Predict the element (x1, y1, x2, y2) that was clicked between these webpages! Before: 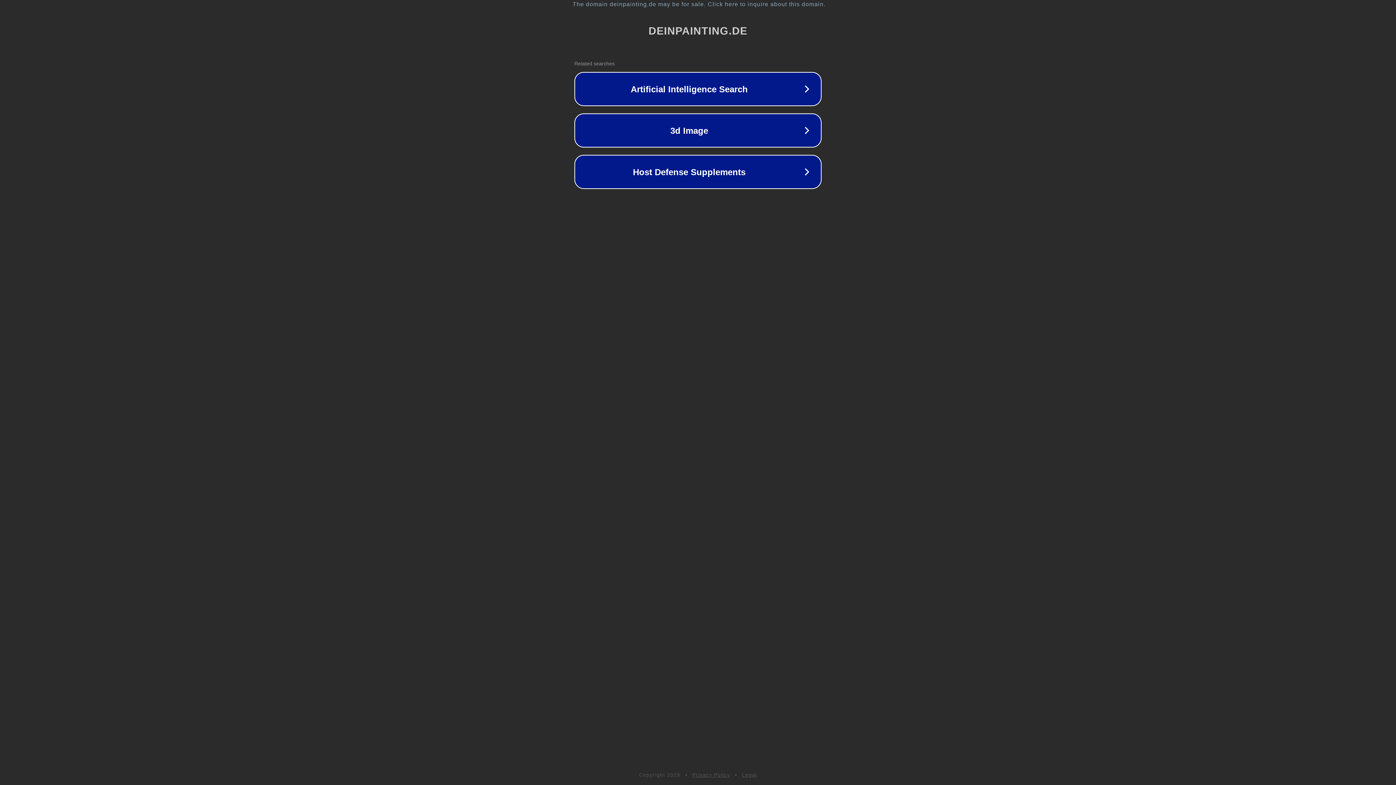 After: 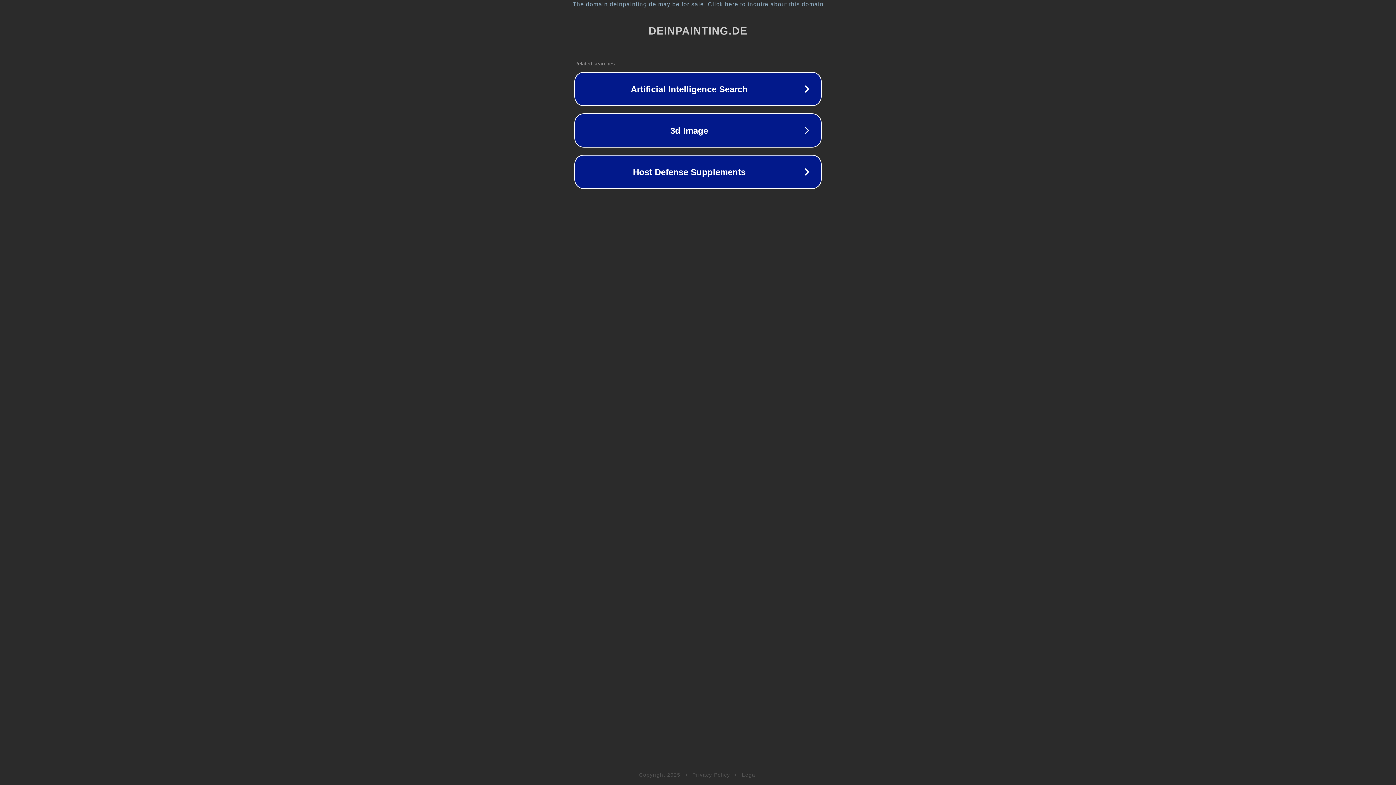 Action: bbox: (692, 772, 730, 778) label: Privacy Policy